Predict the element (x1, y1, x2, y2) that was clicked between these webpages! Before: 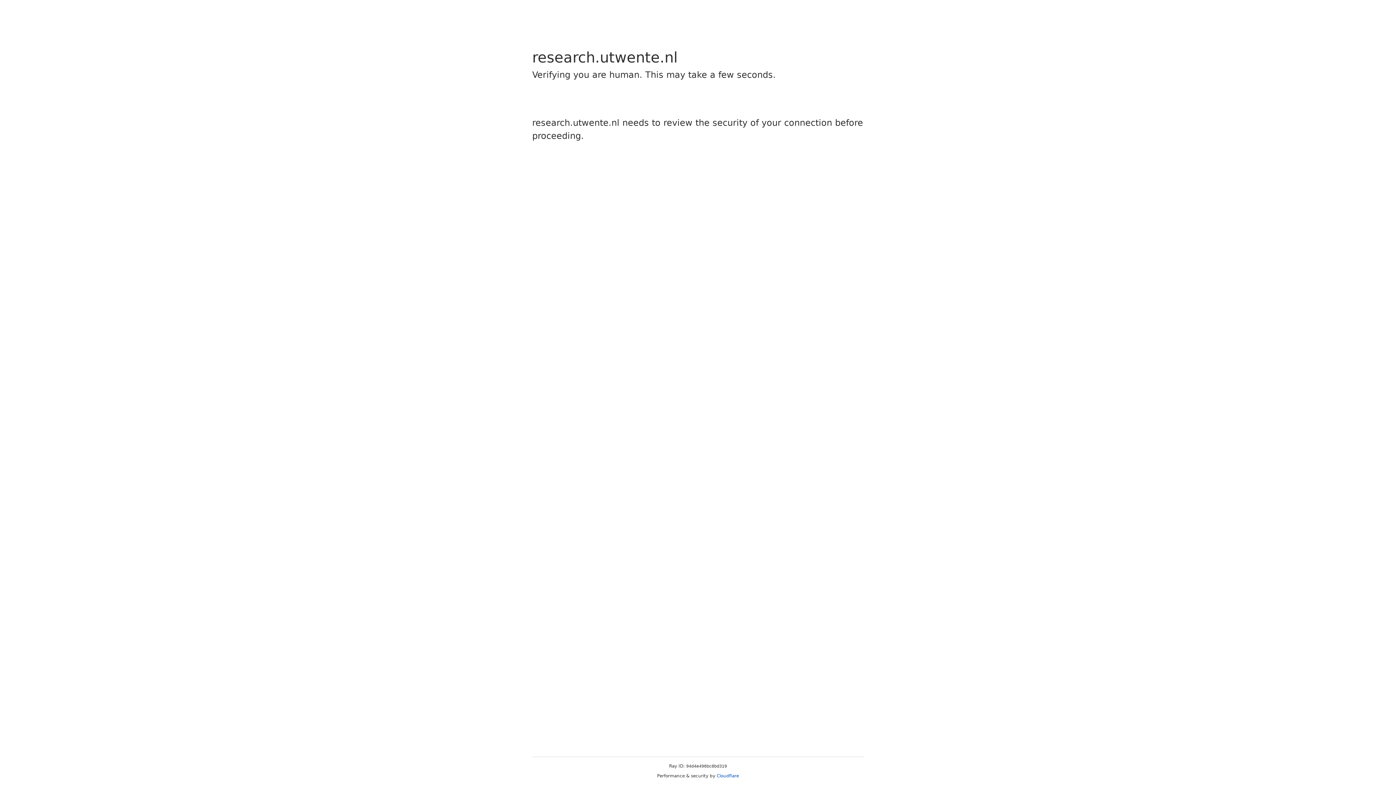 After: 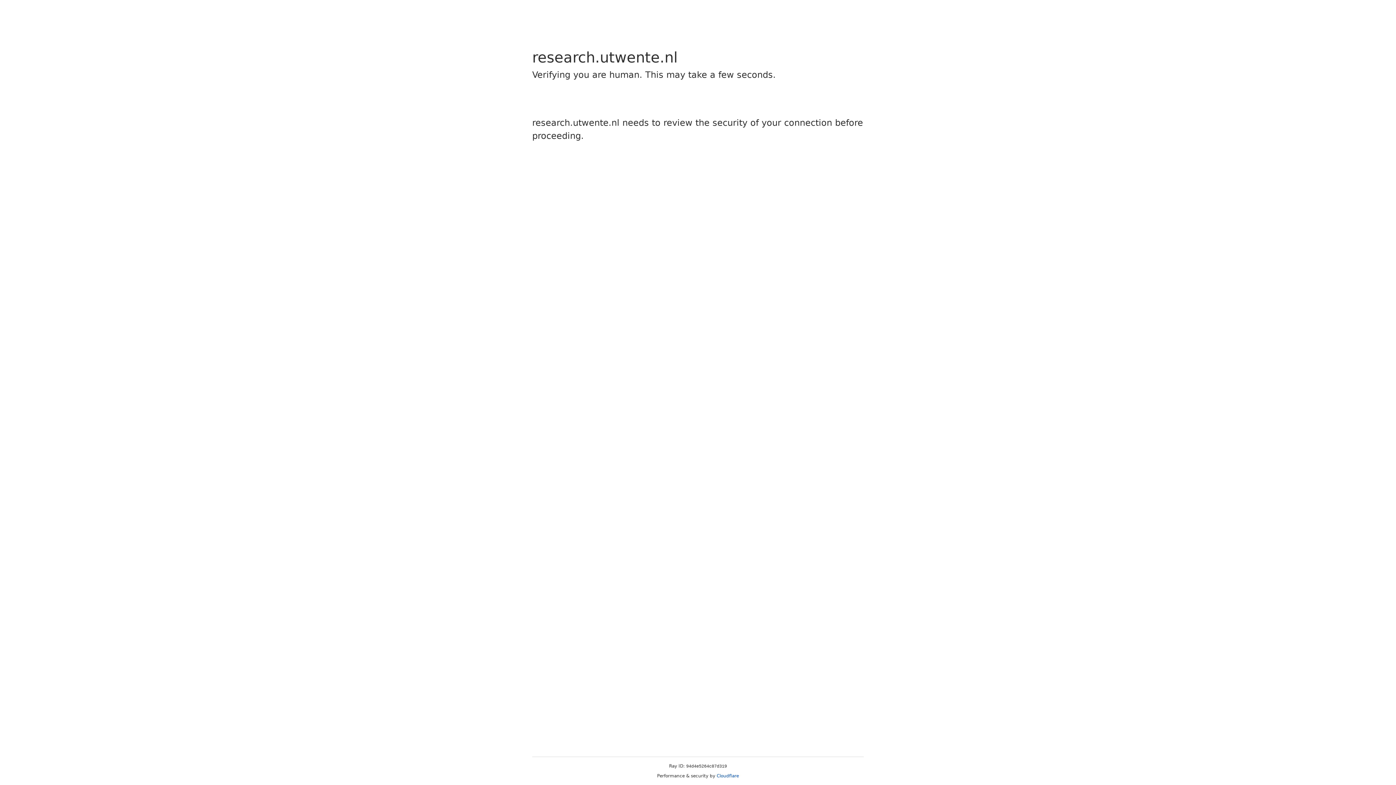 Action: bbox: (716, 773, 739, 778) label: Cloudflare